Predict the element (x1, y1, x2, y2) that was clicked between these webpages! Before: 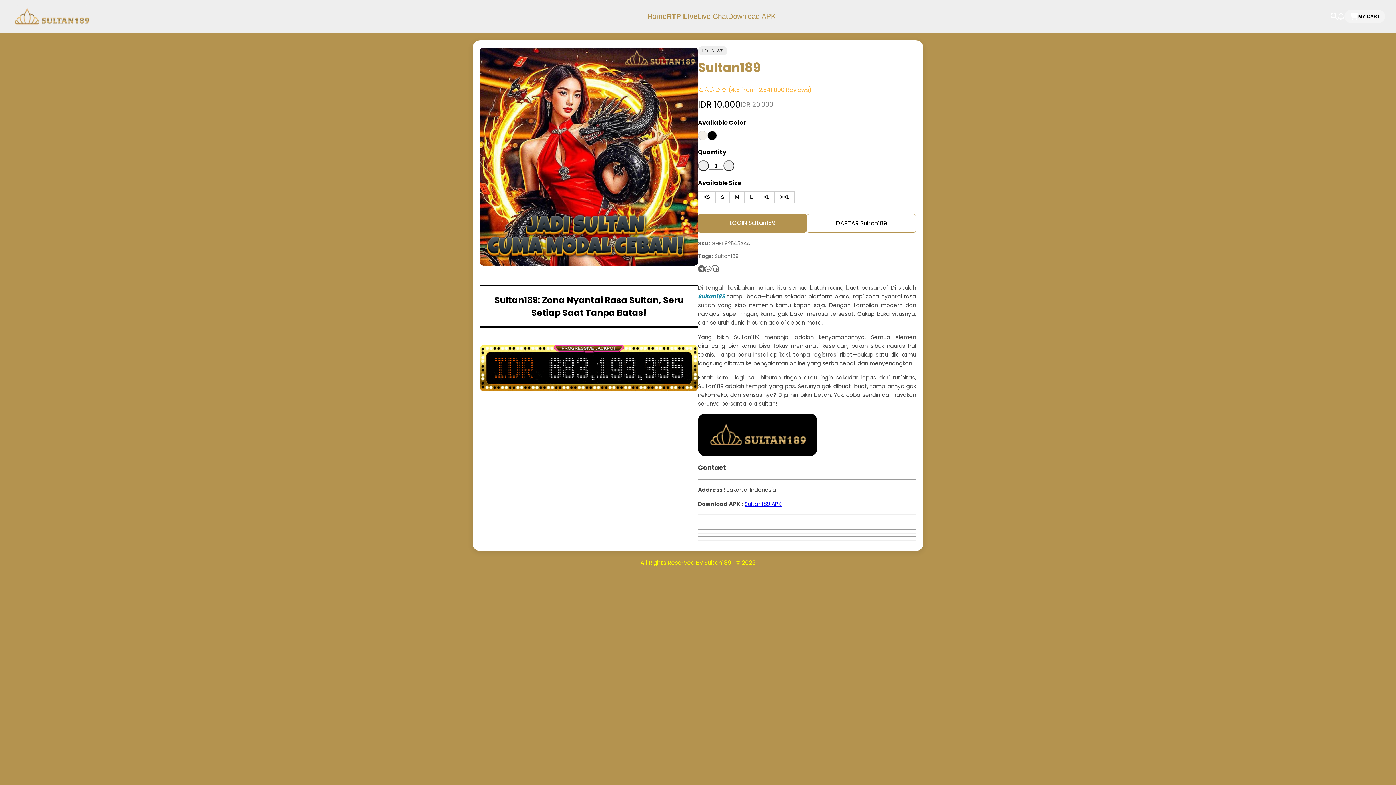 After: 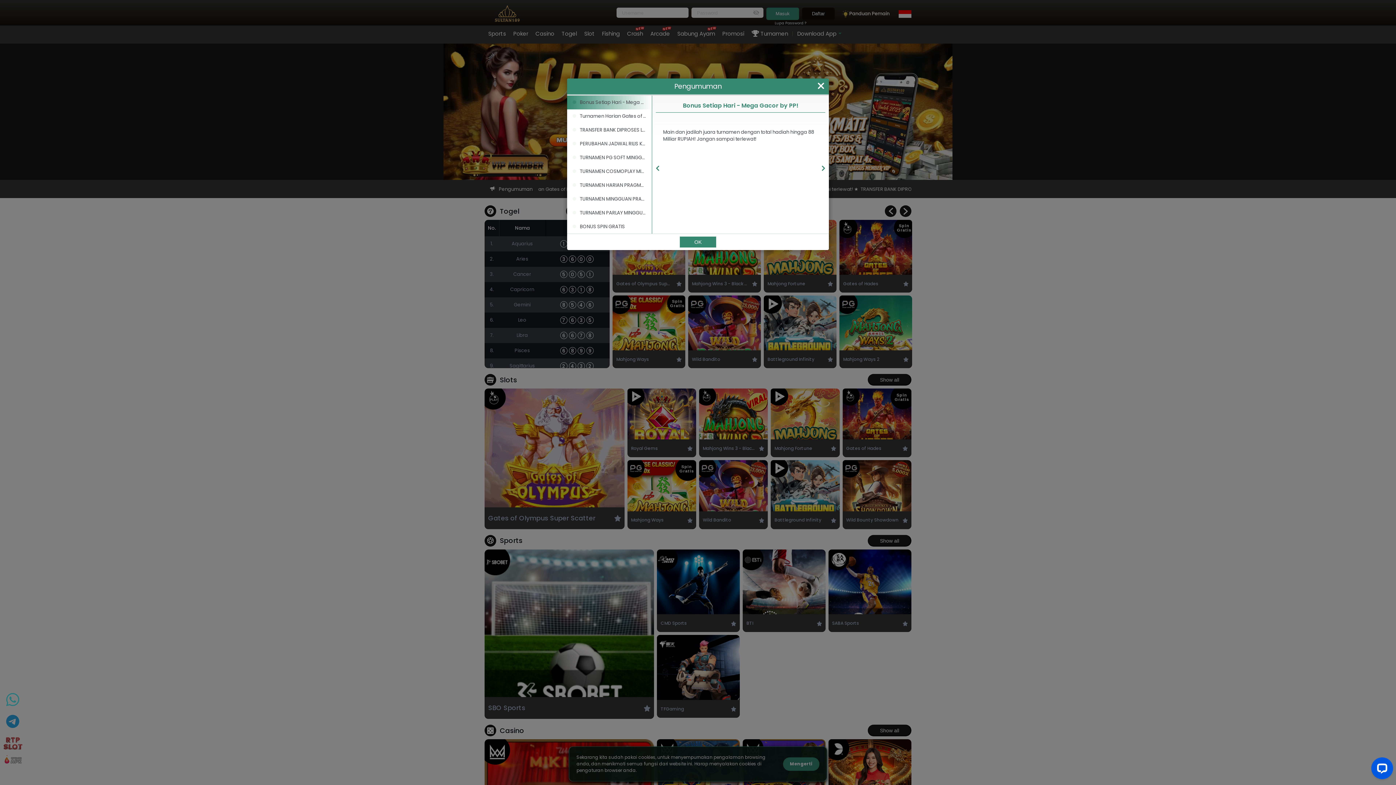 Action: label: DAFTAR Sultan189 bbox: (806, 214, 916, 232)